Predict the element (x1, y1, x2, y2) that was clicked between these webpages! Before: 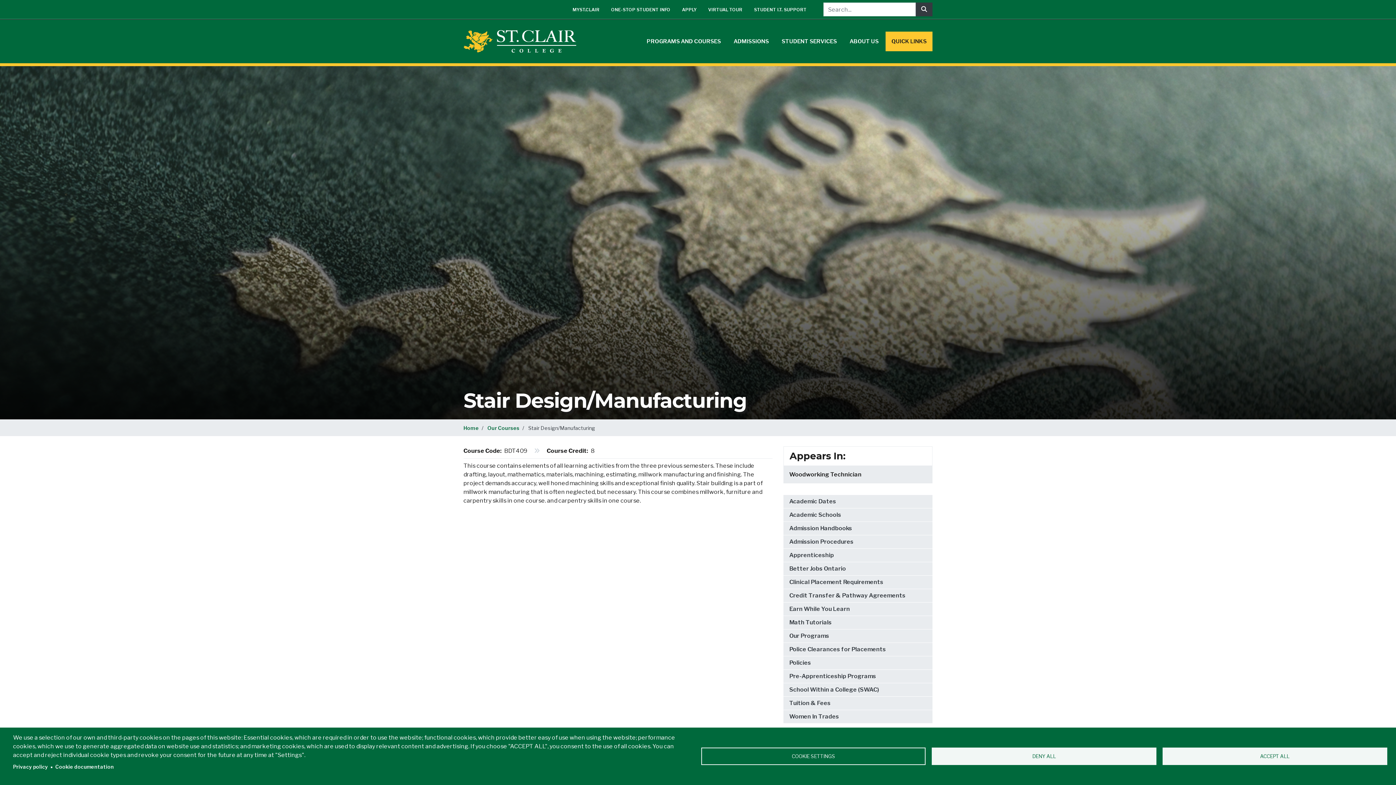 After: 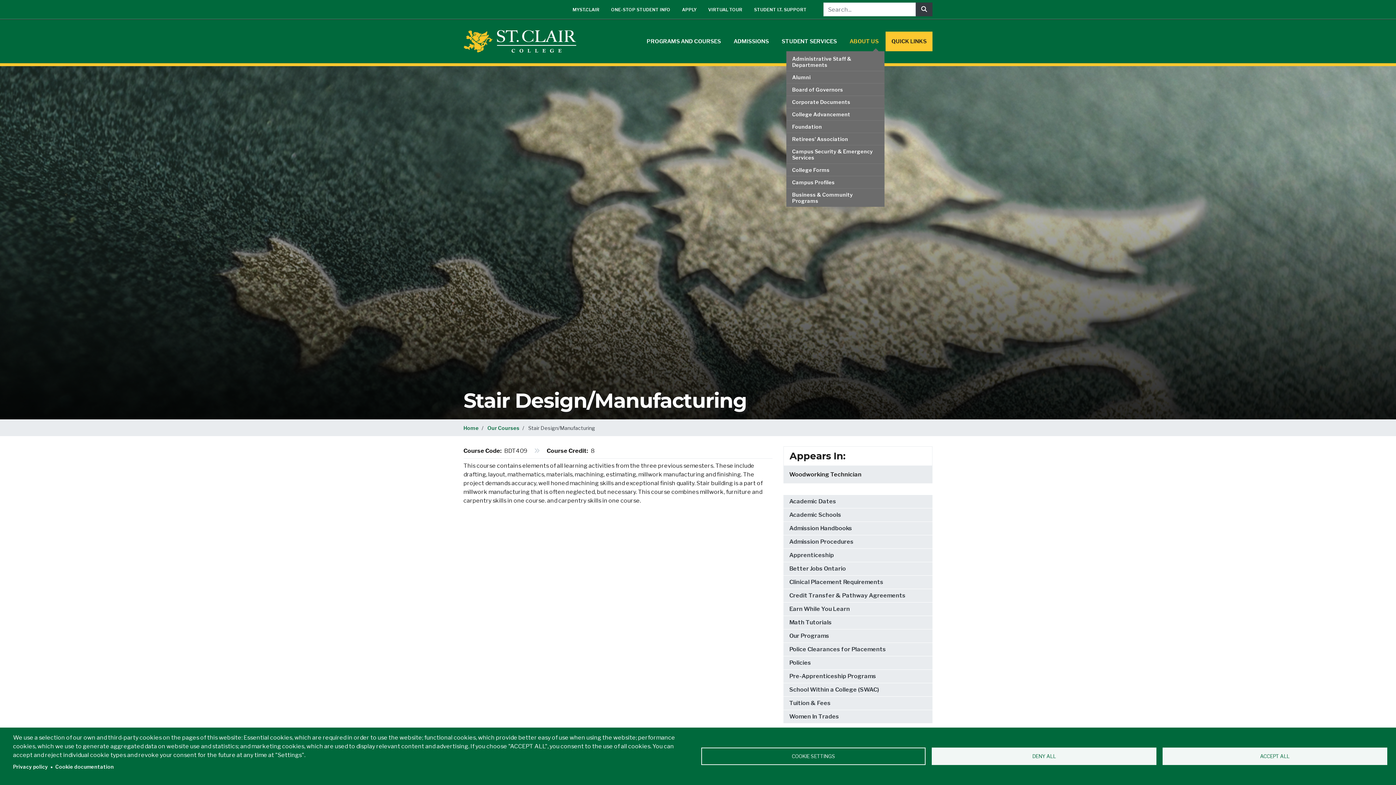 Action: label: ABOUT US bbox: (844, 31, 884, 51)